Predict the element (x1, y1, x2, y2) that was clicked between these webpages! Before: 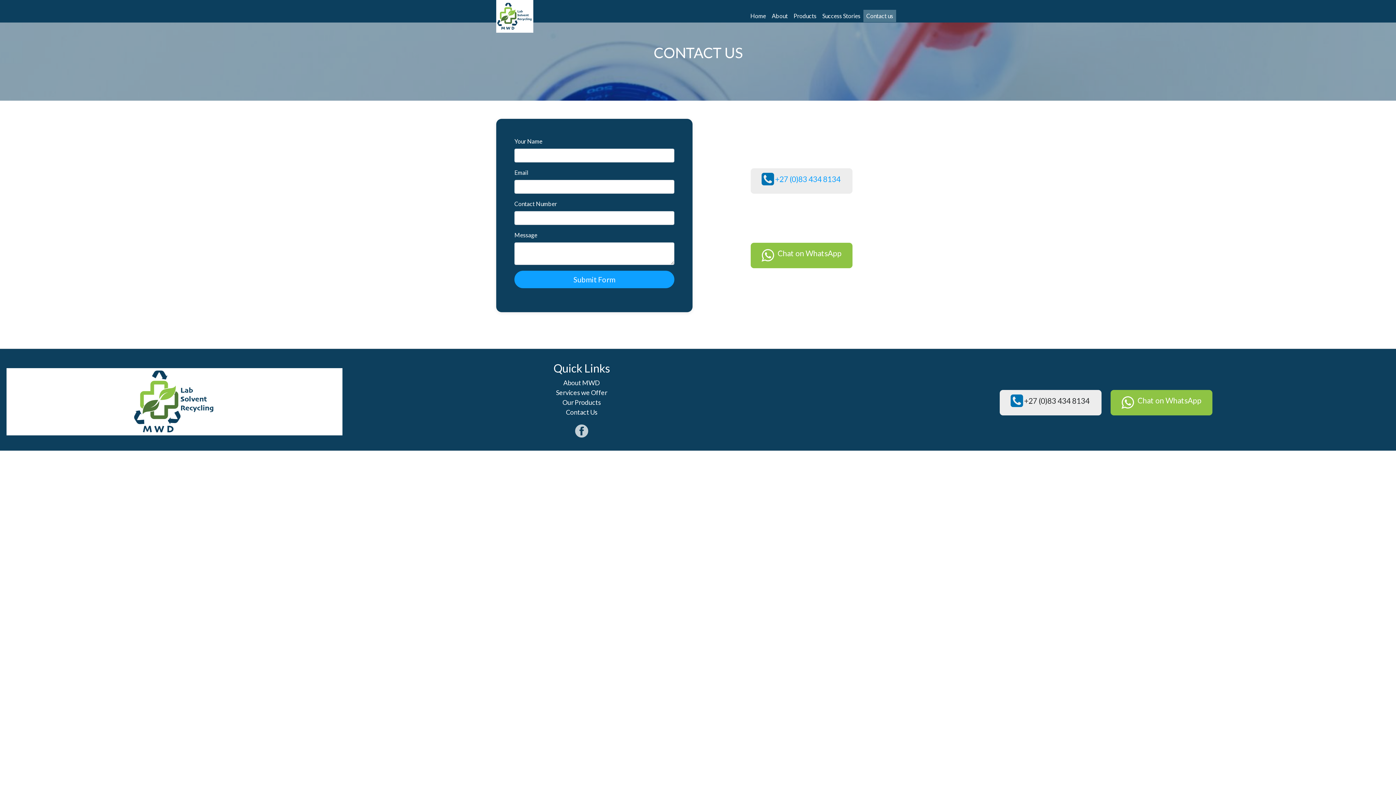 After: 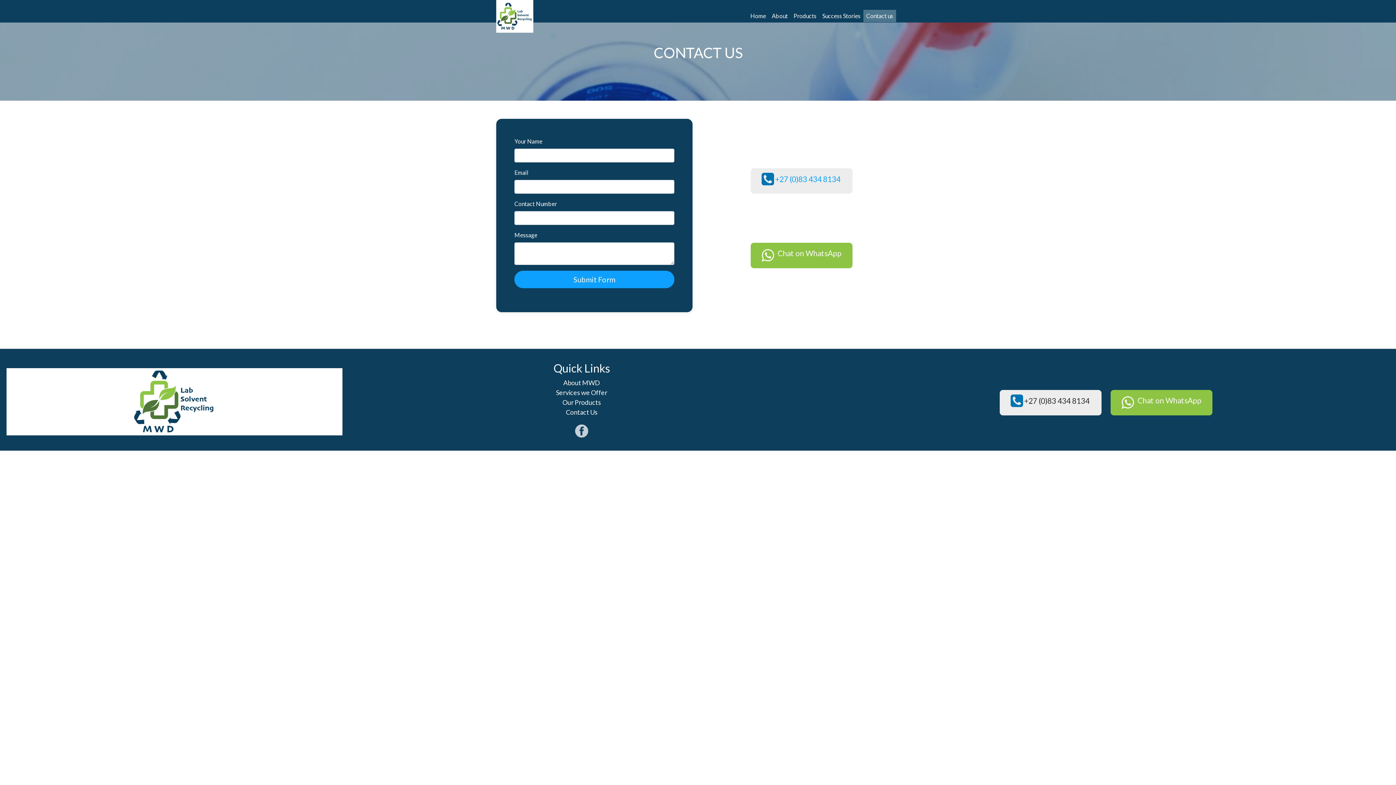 Action: bbox: (863, 9, 896, 22) label: Contact us